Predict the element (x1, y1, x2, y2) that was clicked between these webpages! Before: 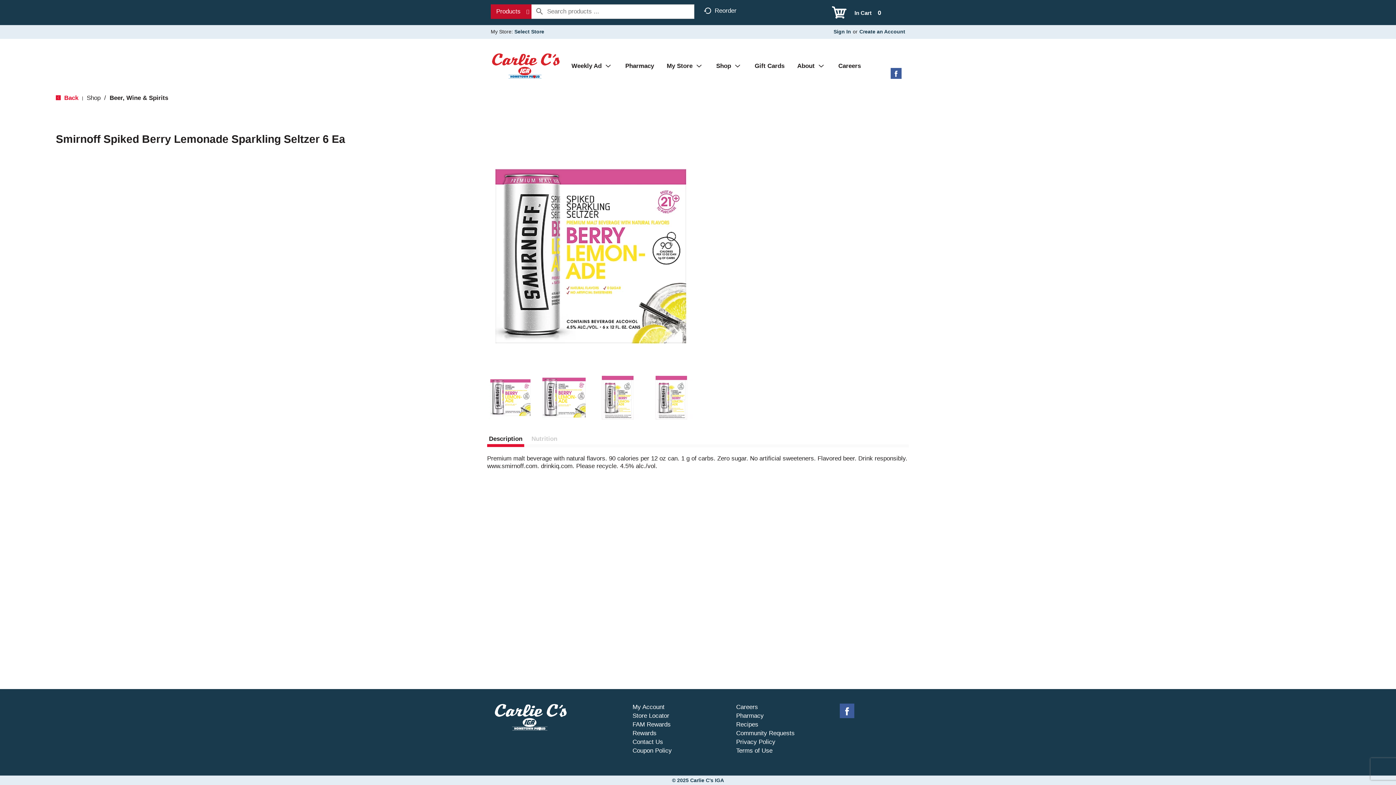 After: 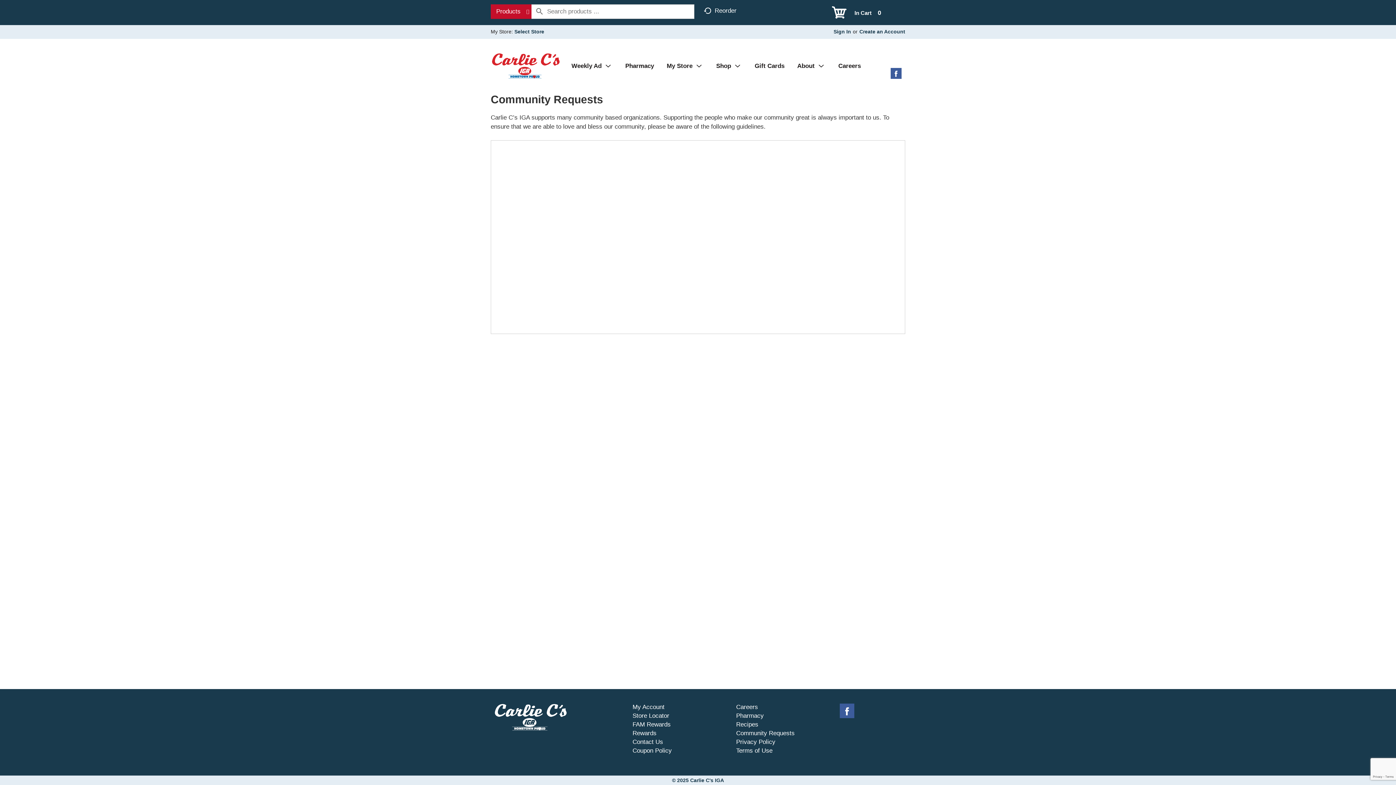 Action: bbox: (736, 730, 794, 737) label: Community Requests